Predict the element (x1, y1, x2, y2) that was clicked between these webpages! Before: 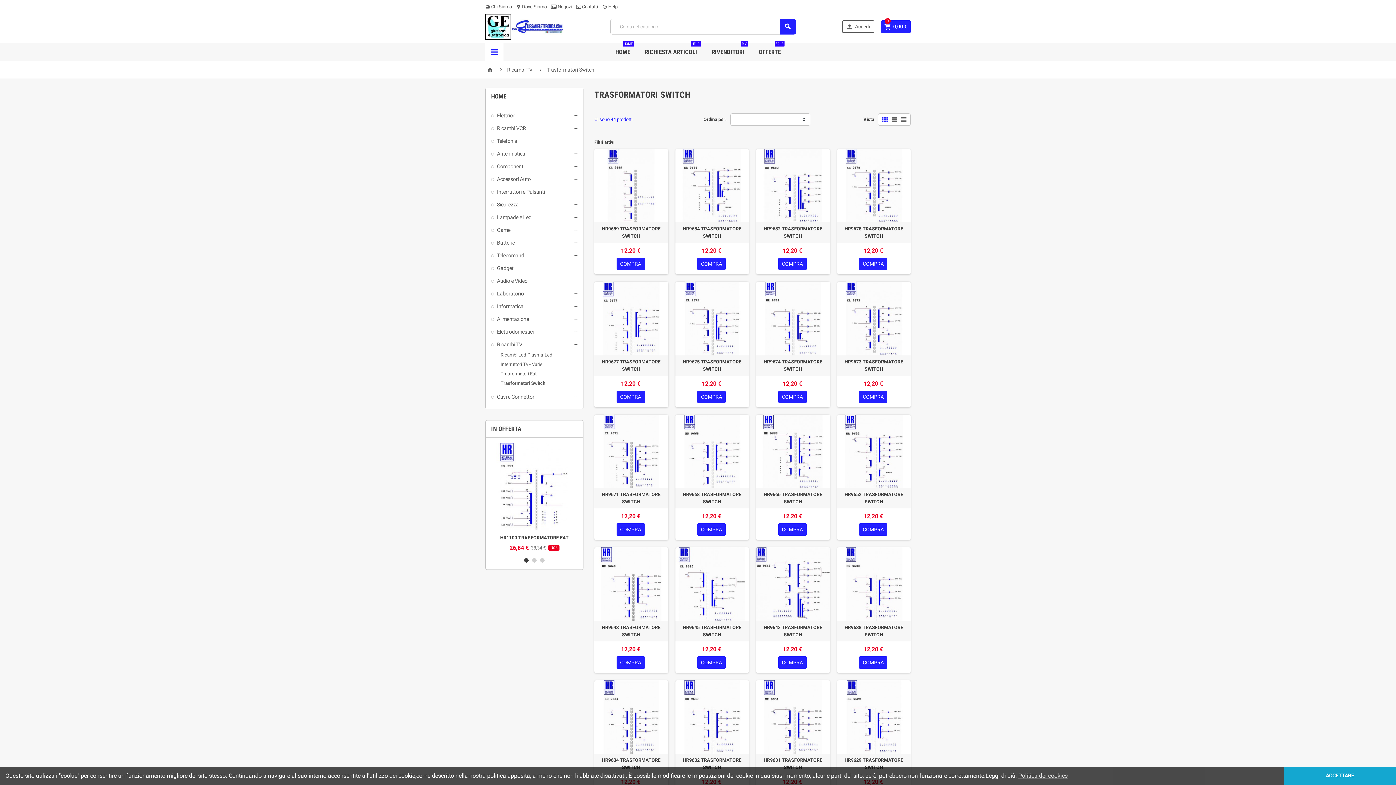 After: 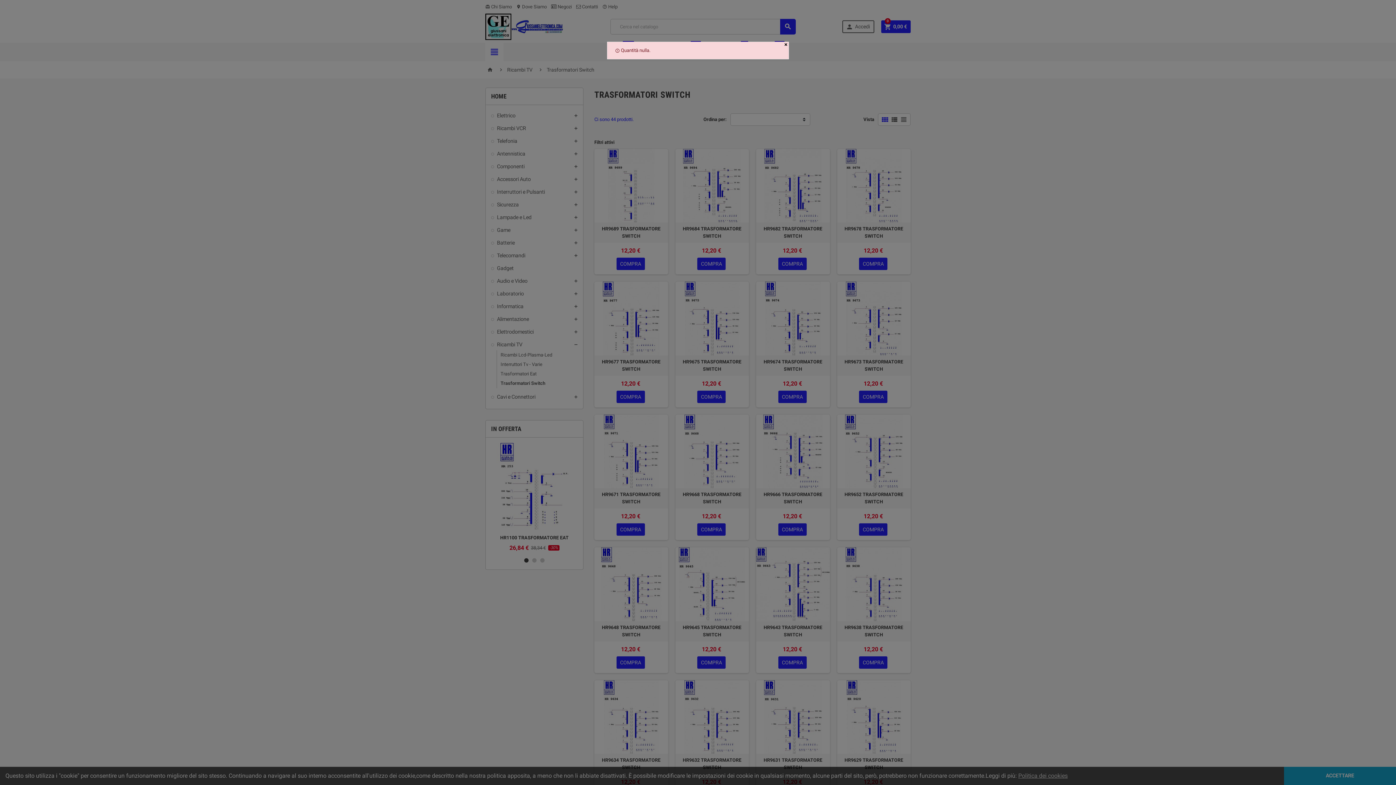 Action: label: COMPRA bbox: (616, 523, 645, 536)